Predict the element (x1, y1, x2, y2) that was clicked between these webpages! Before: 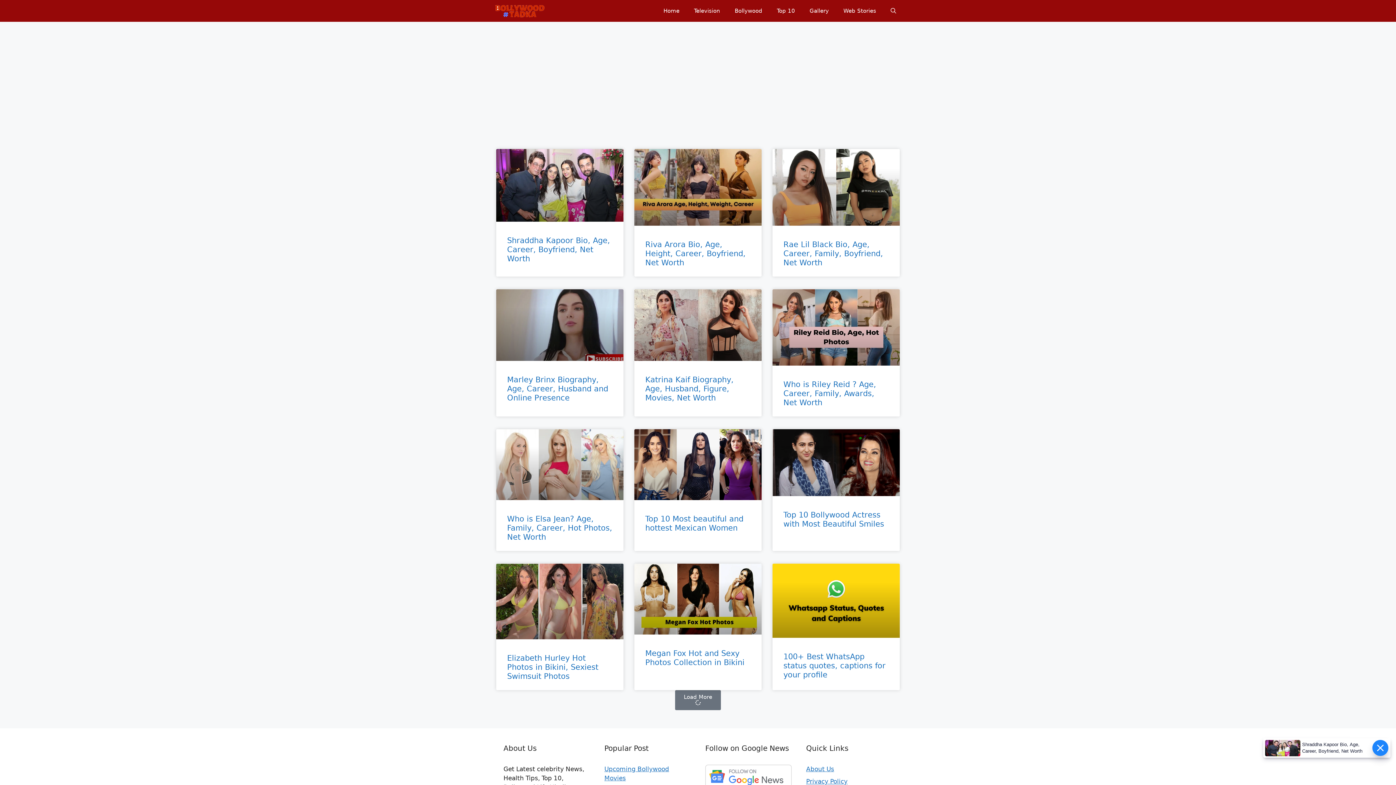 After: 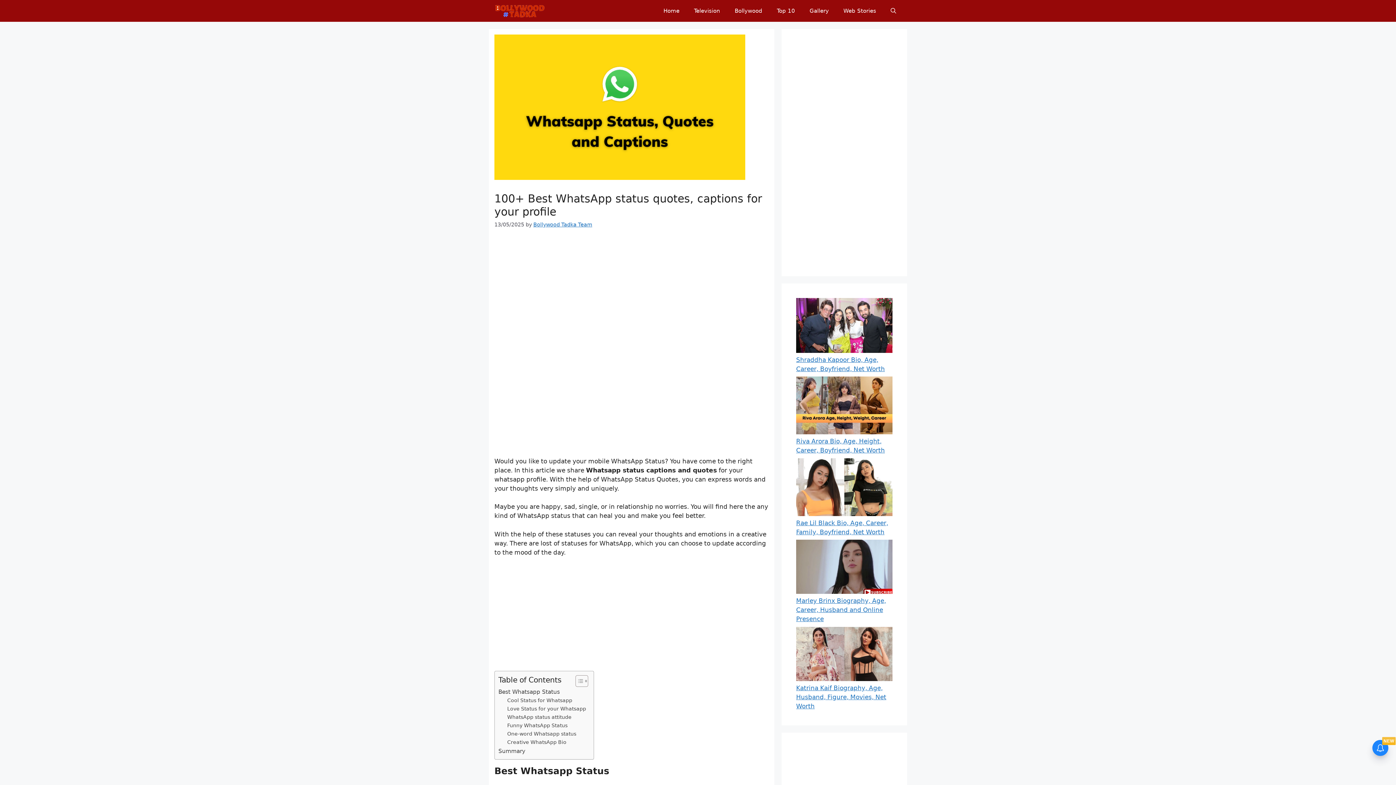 Action: bbox: (783, 652, 885, 679) label: 100+ Best WhatsApp status quotes, captions for your profile